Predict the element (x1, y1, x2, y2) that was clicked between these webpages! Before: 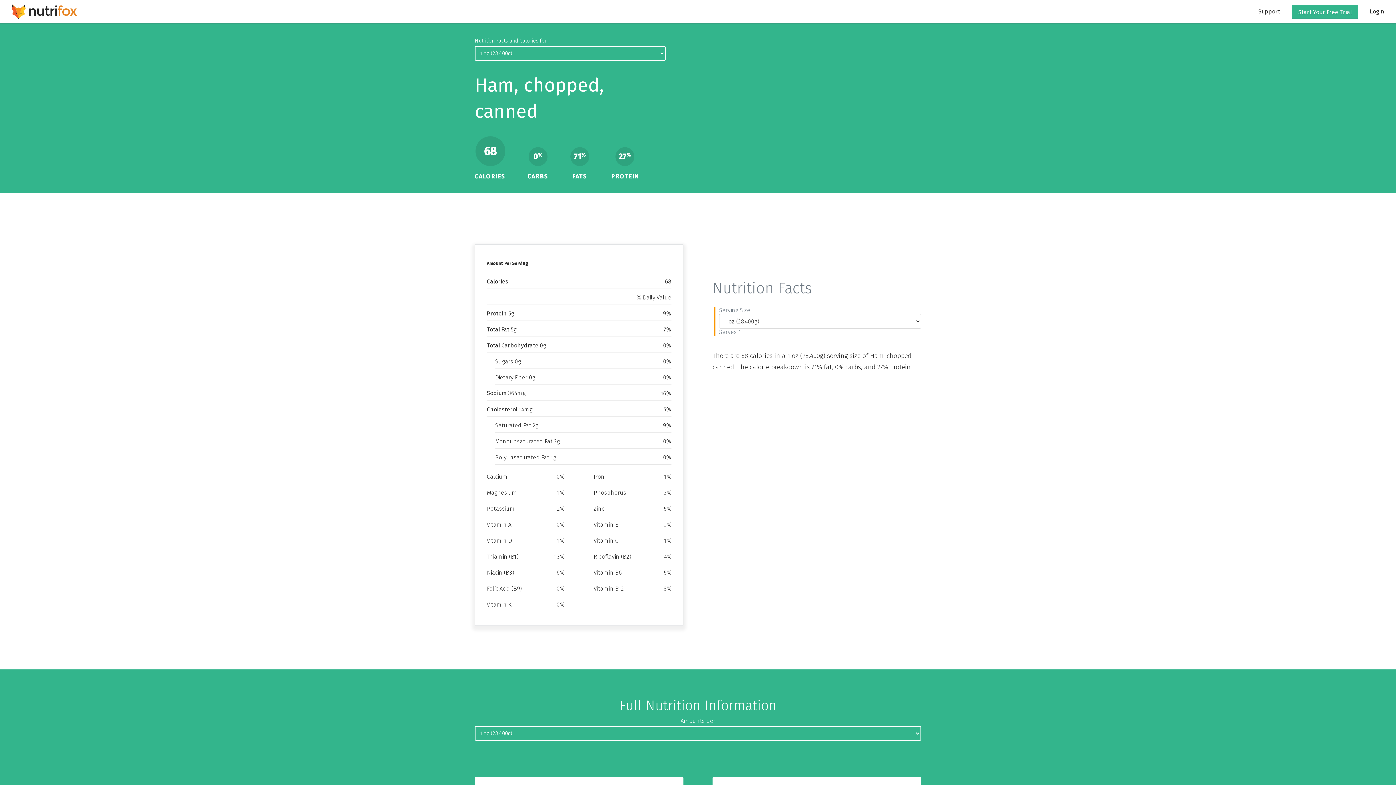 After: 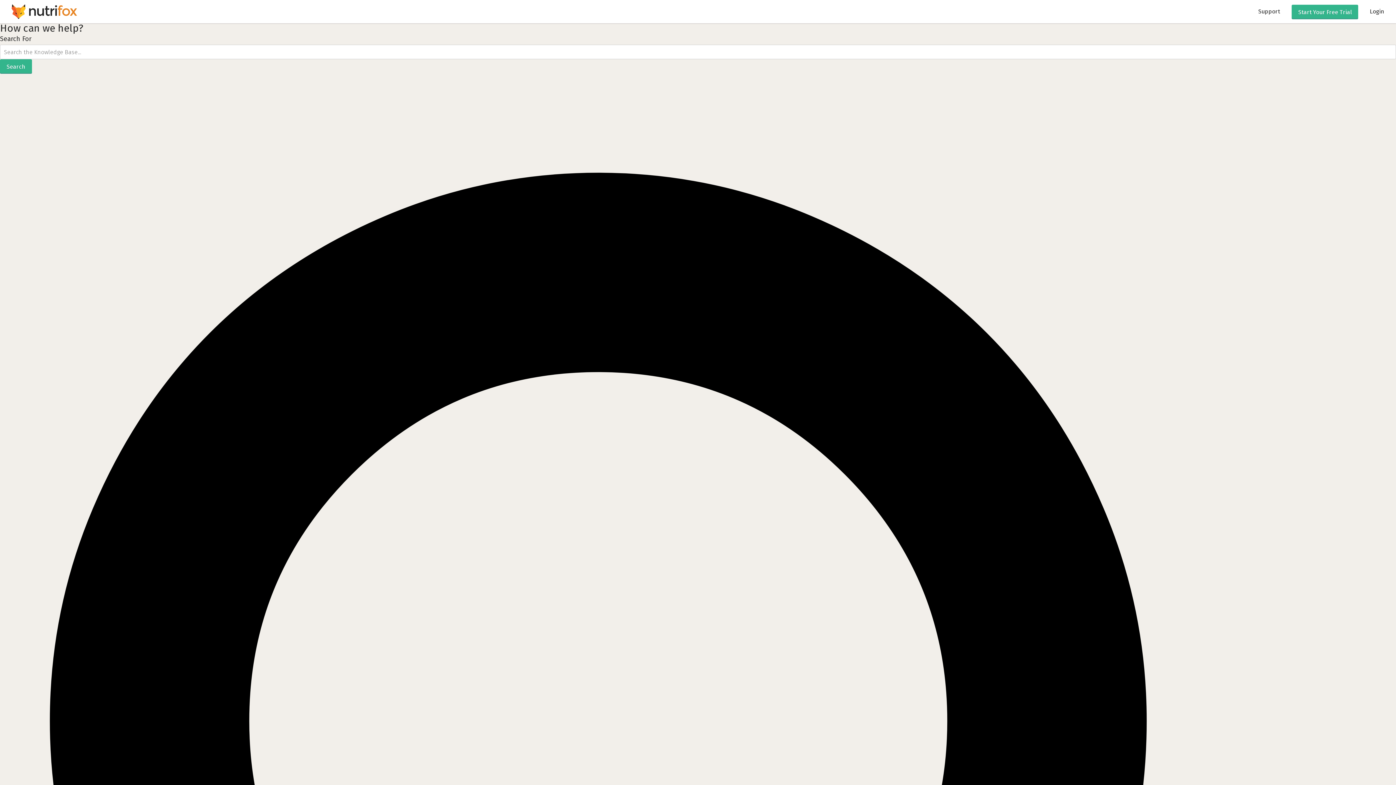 Action: bbox: (1252, 0, 1286, 22) label: Support